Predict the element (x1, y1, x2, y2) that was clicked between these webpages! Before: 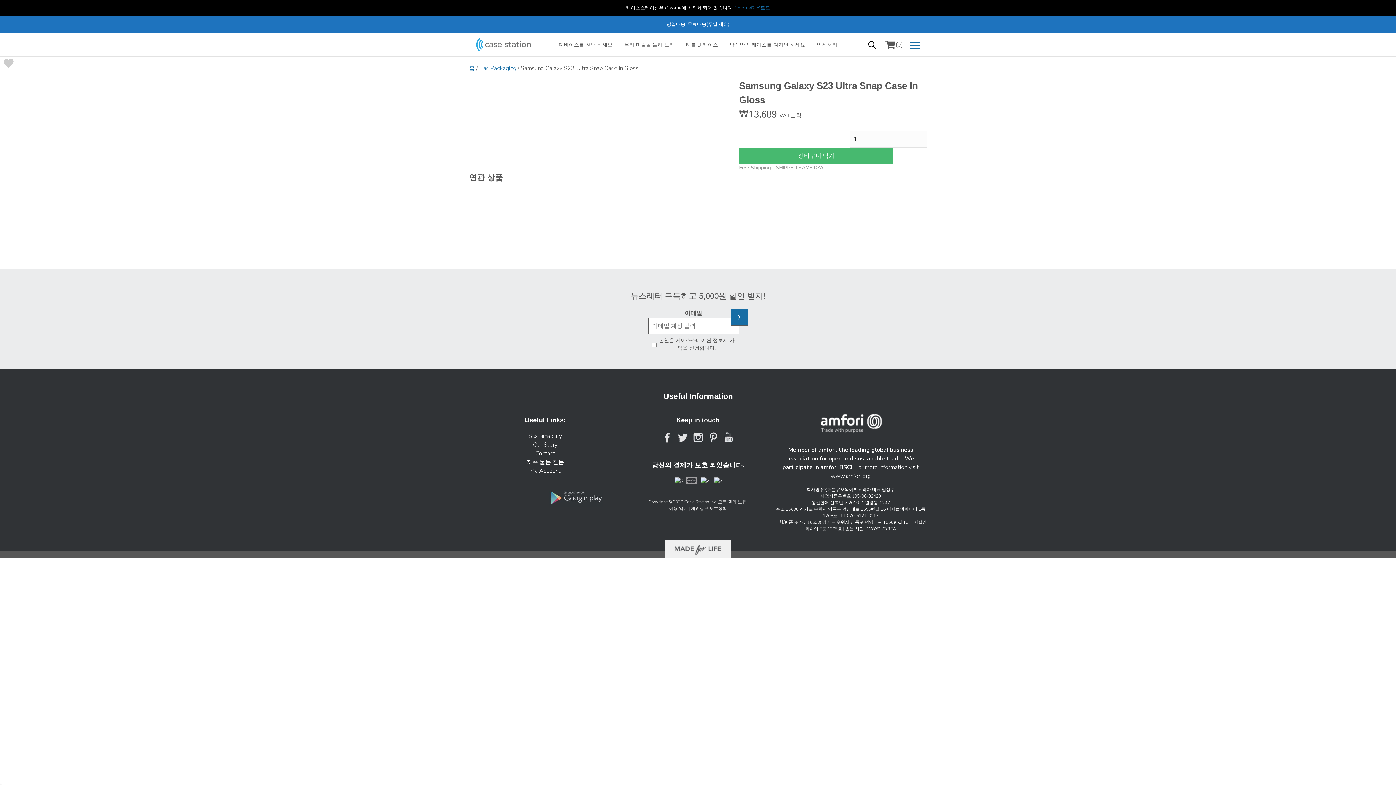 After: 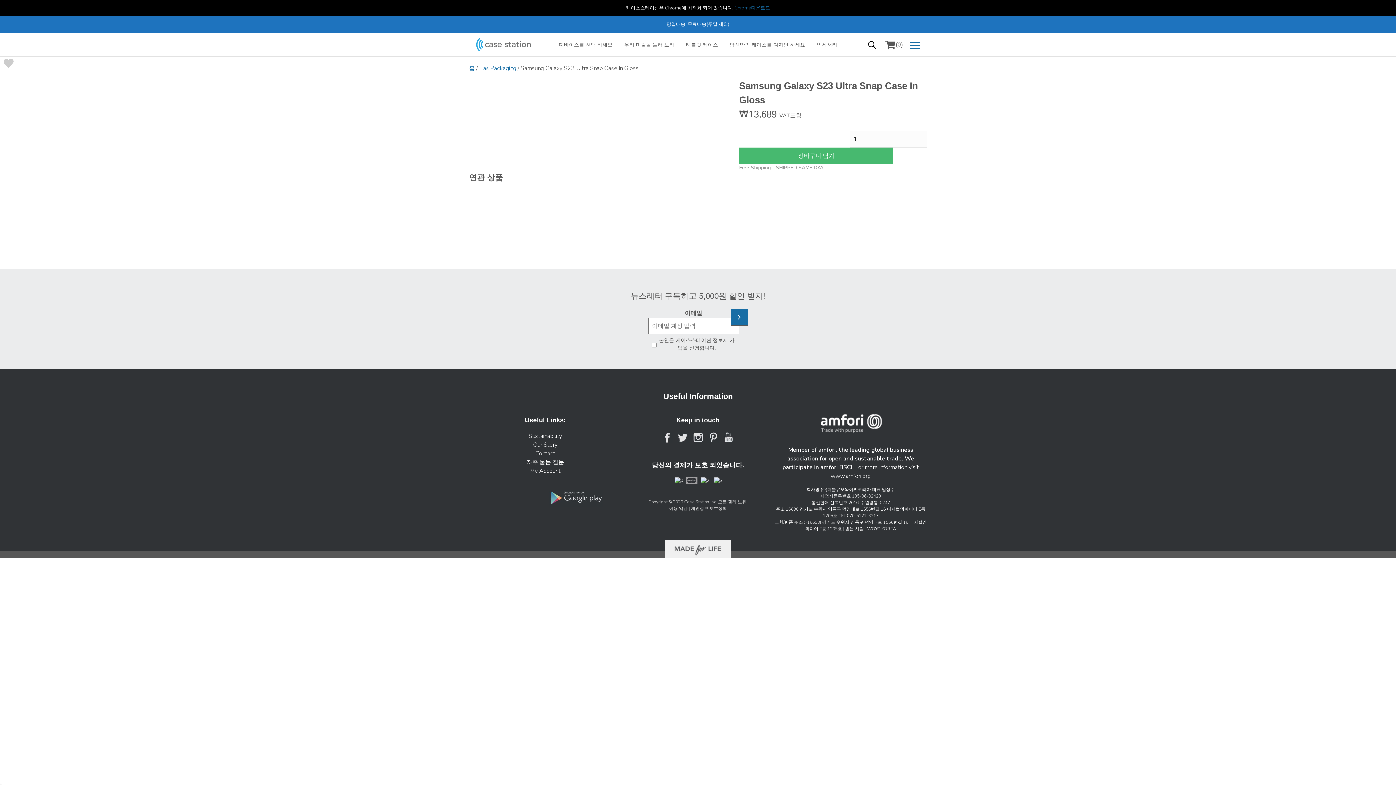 Action: bbox: (487, 192, 497, 202) label: Add to Wishlist